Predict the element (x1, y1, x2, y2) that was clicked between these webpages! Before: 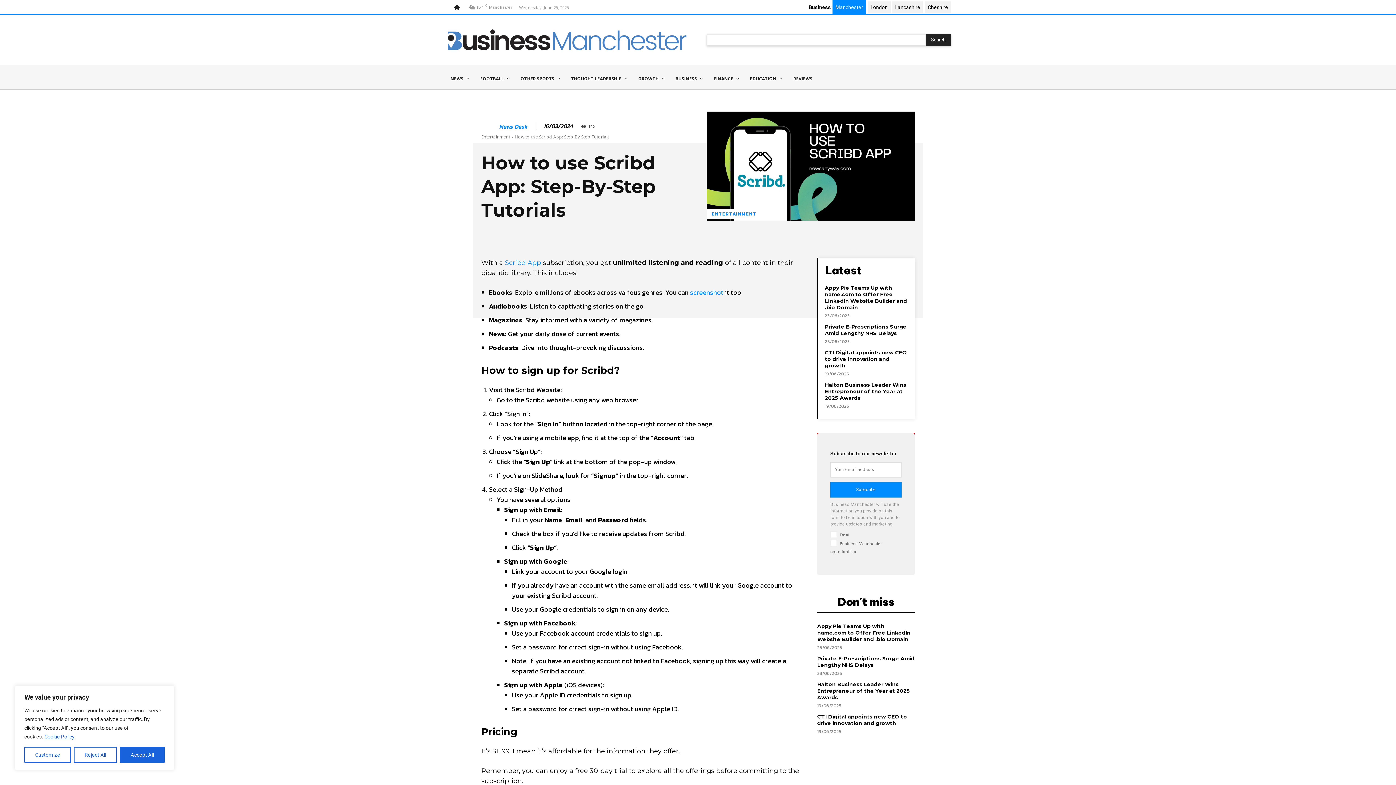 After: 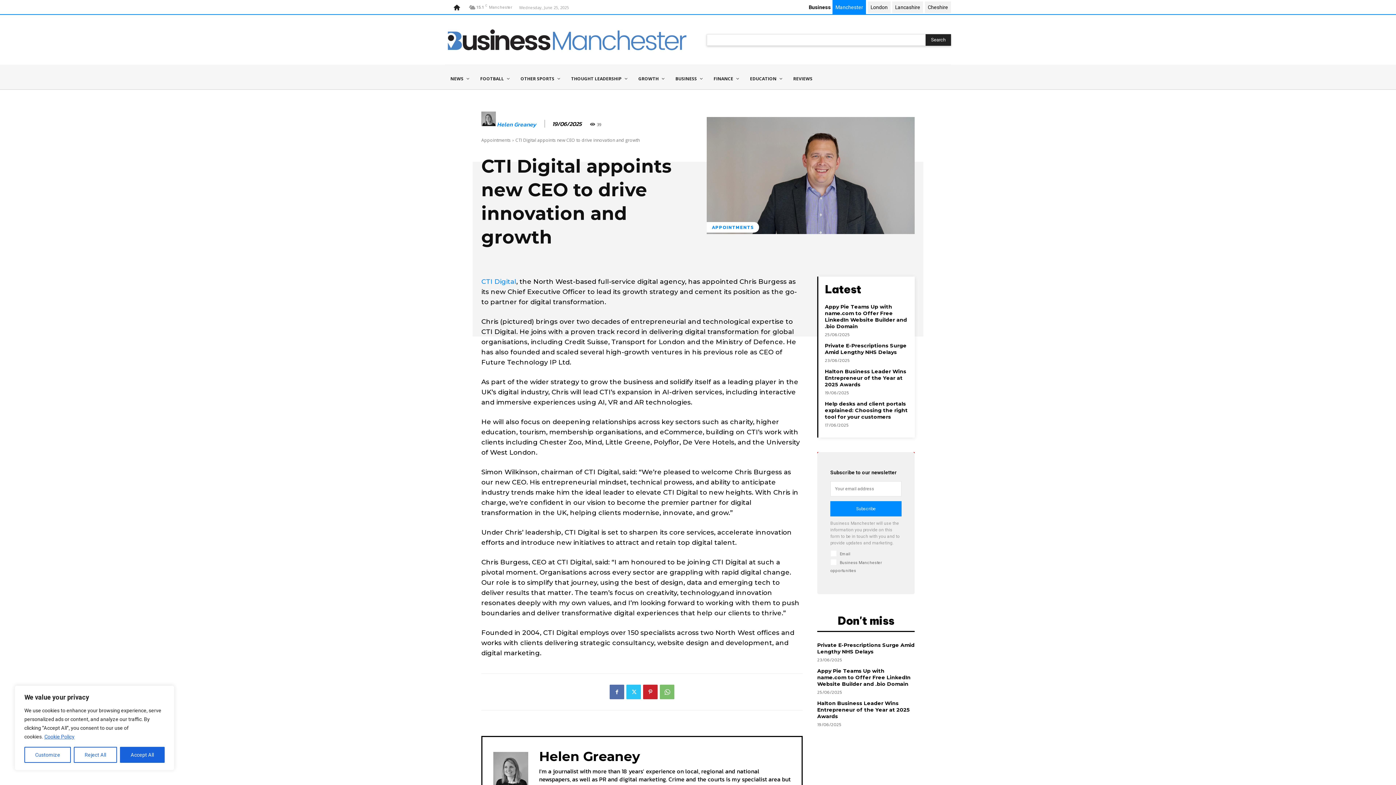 Action: label: CTI Digital appoints new CEO to drive innovation and growth bbox: (825, 349, 907, 368)